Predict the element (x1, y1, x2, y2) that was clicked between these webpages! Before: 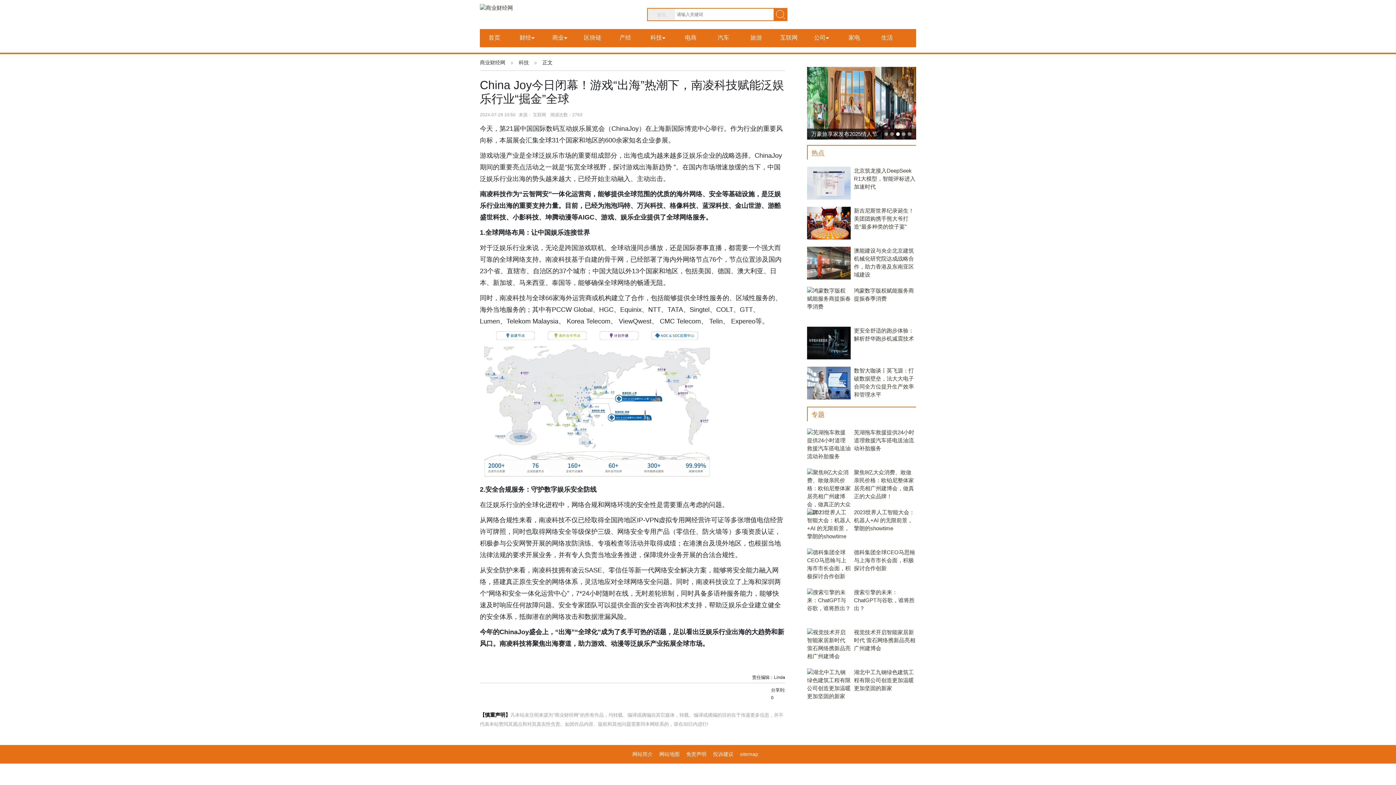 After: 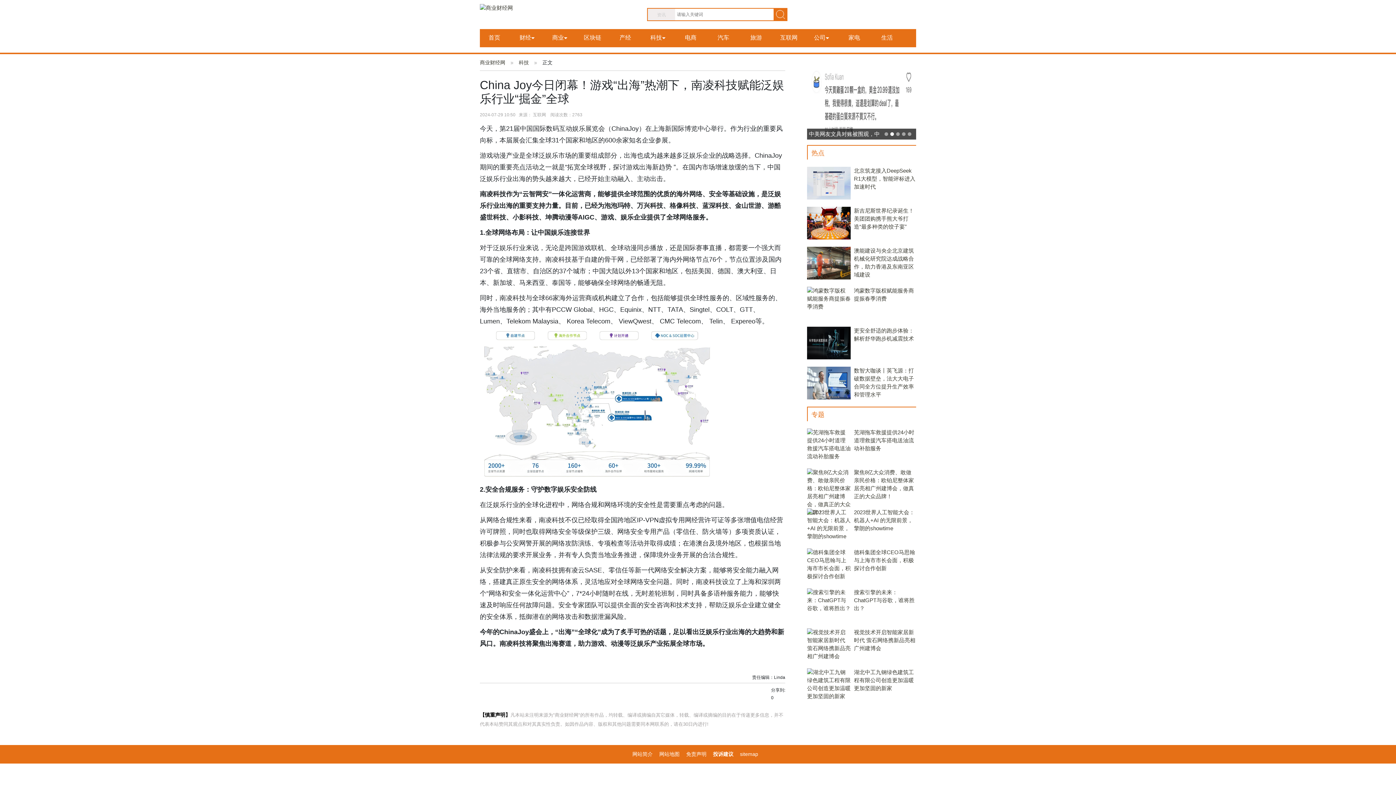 Action: bbox: (713, 751, 733, 757) label: 投诉建议